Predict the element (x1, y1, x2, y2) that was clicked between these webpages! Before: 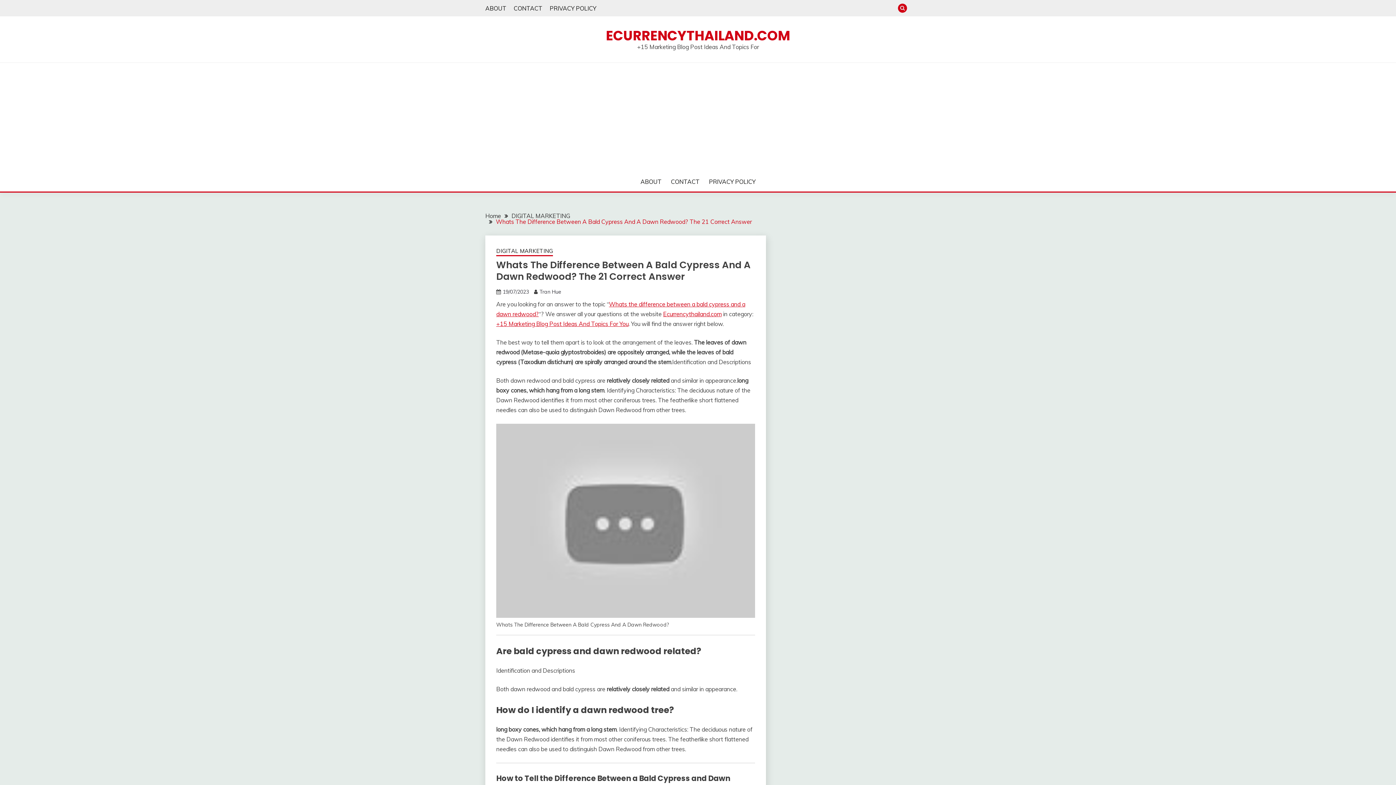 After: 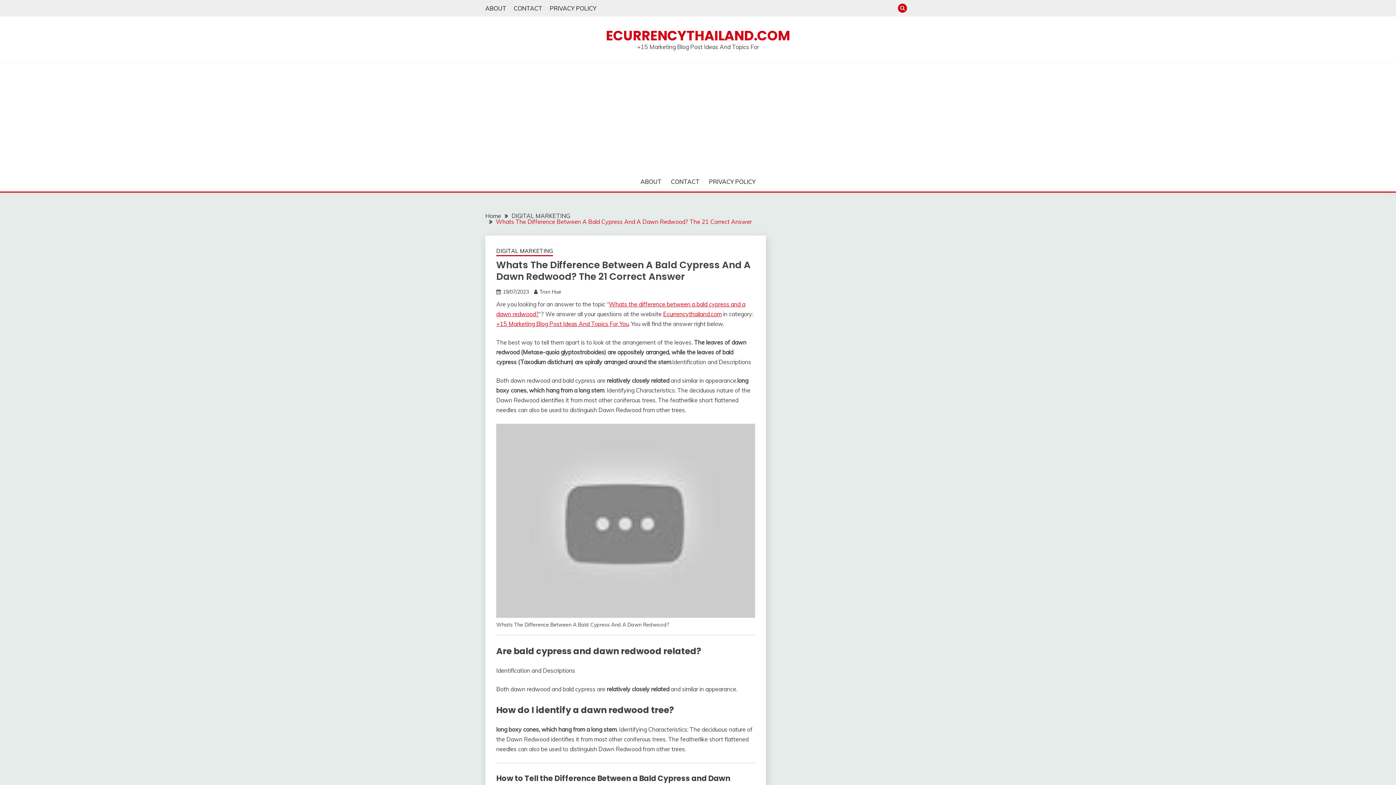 Action: bbox: (502, 288, 529, 295) label: 19/07/2023